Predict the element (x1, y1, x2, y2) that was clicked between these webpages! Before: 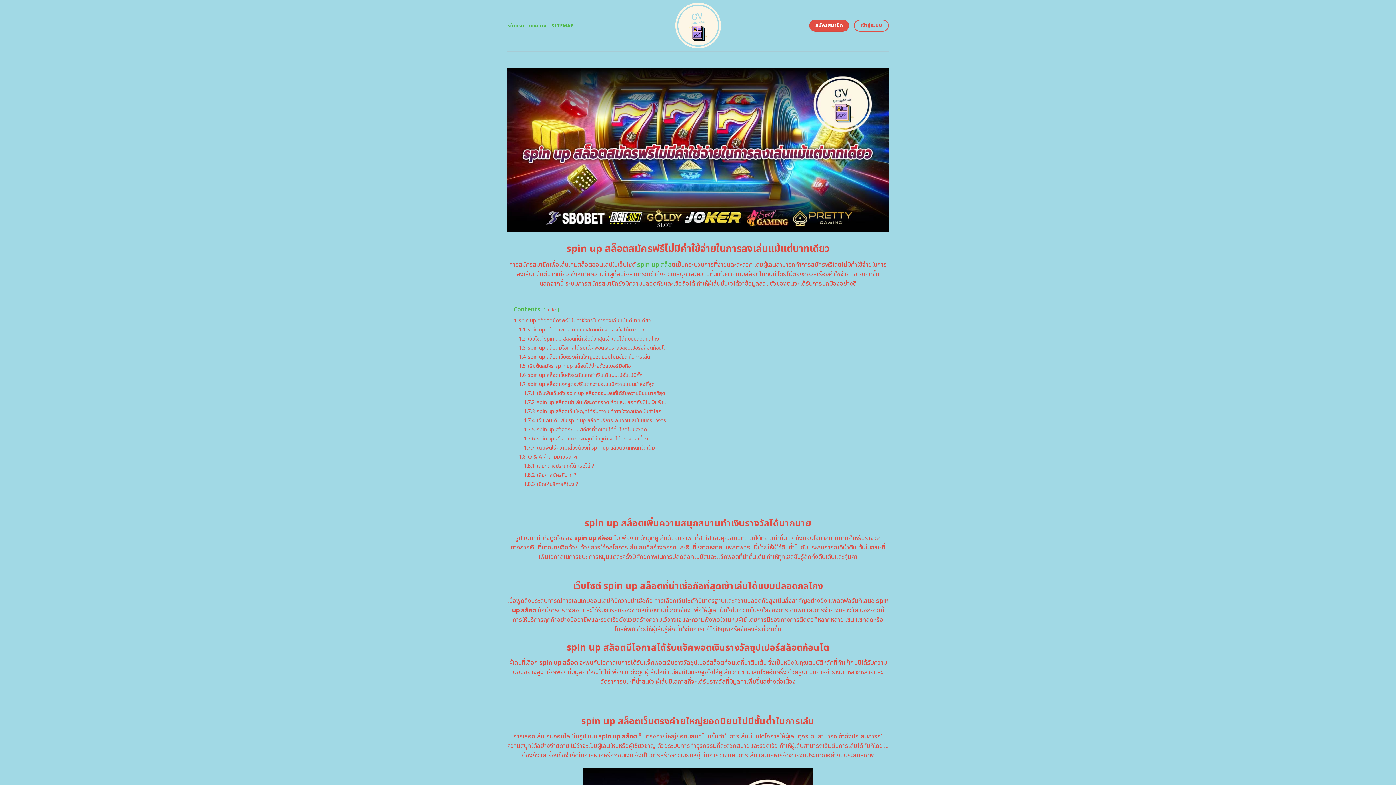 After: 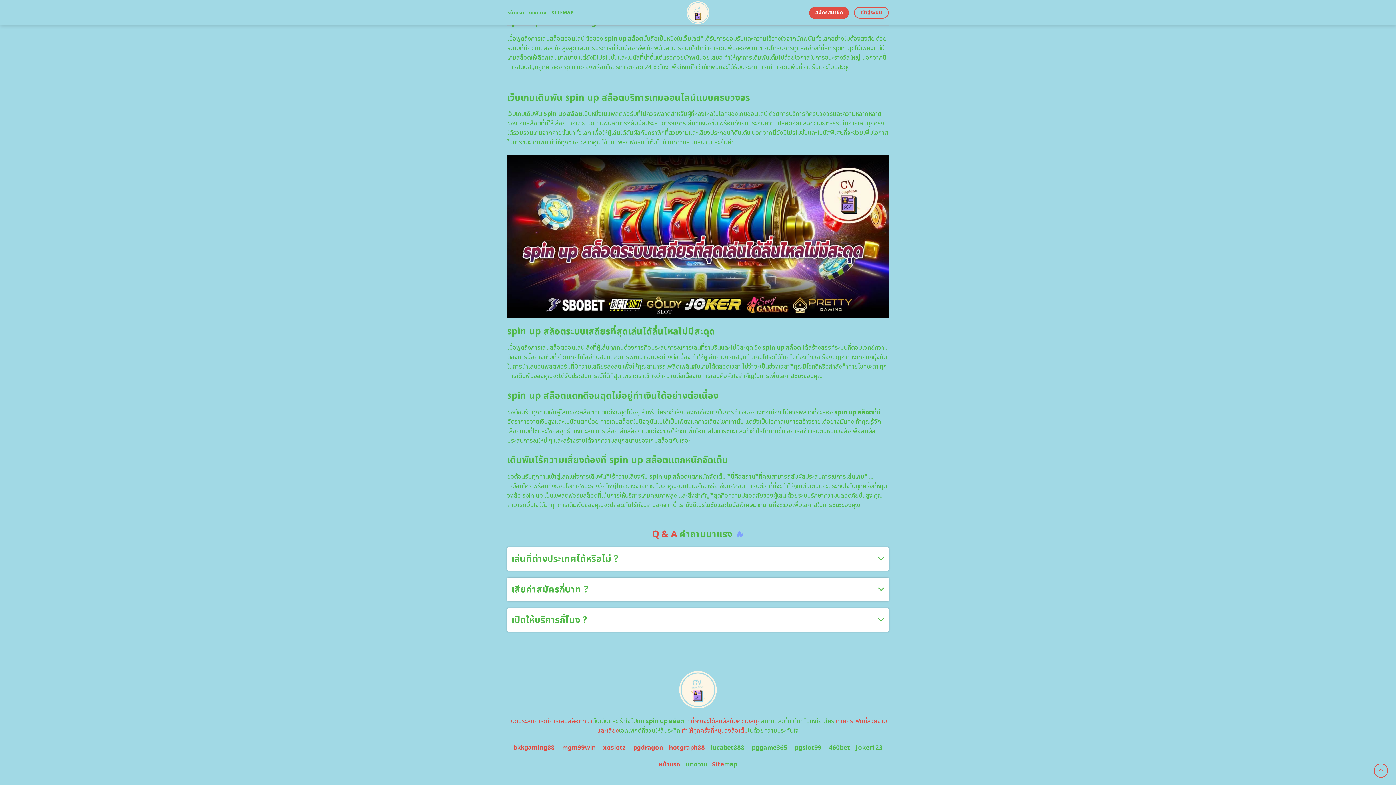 Action: bbox: (518, 453, 578, 460) label: 1.8 Q & A คำถามมาแรง 🔥